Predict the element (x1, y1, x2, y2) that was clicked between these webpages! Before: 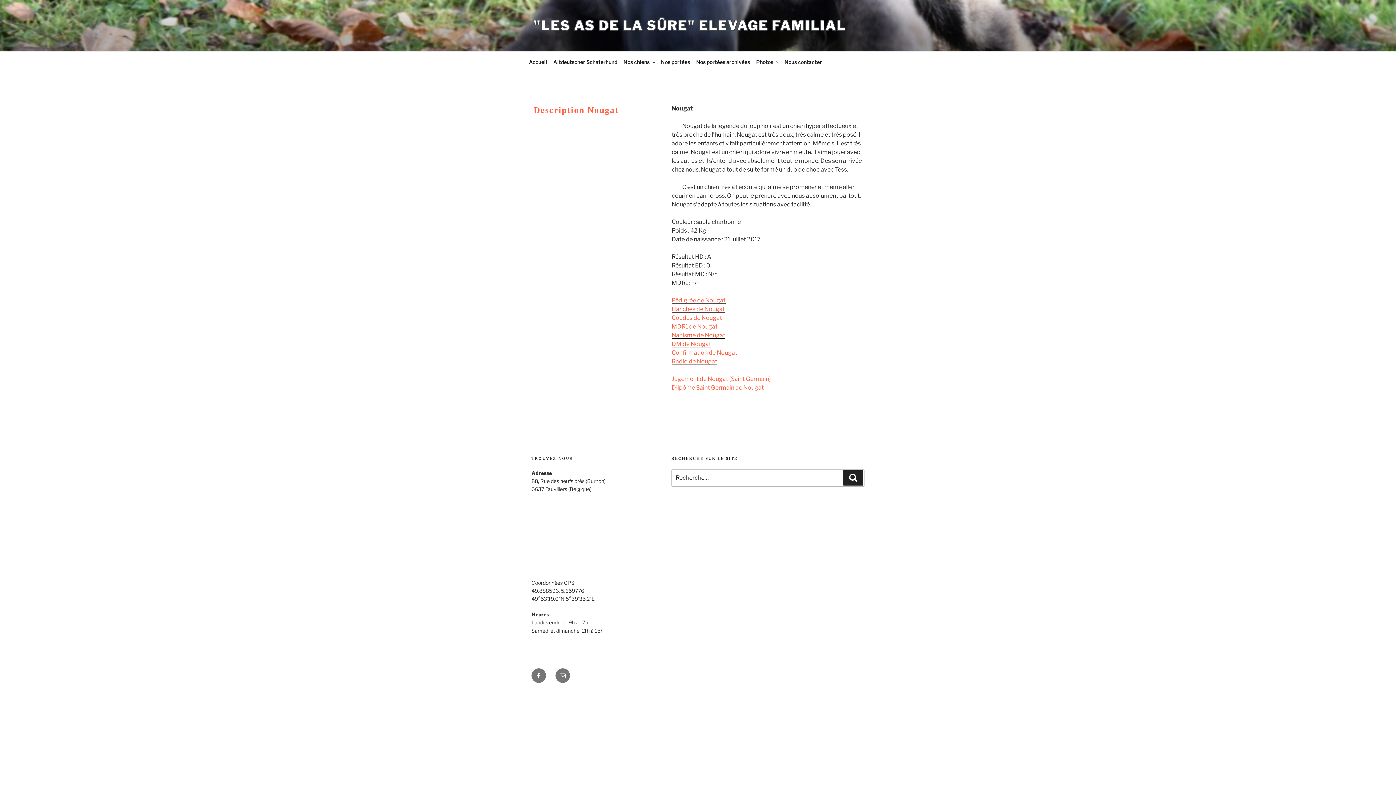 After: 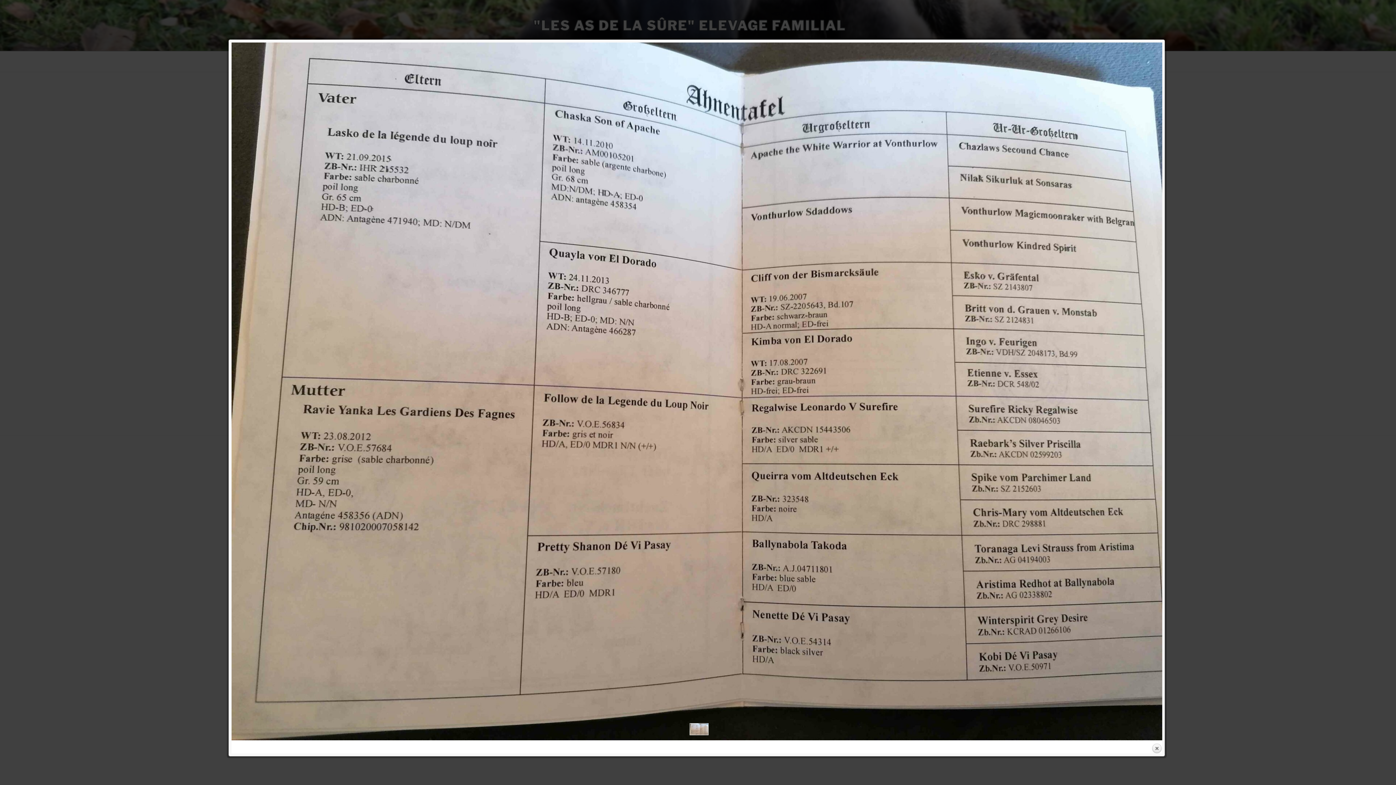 Action: bbox: (671, 297, 725, 304) label: Pédigrée de Nougat